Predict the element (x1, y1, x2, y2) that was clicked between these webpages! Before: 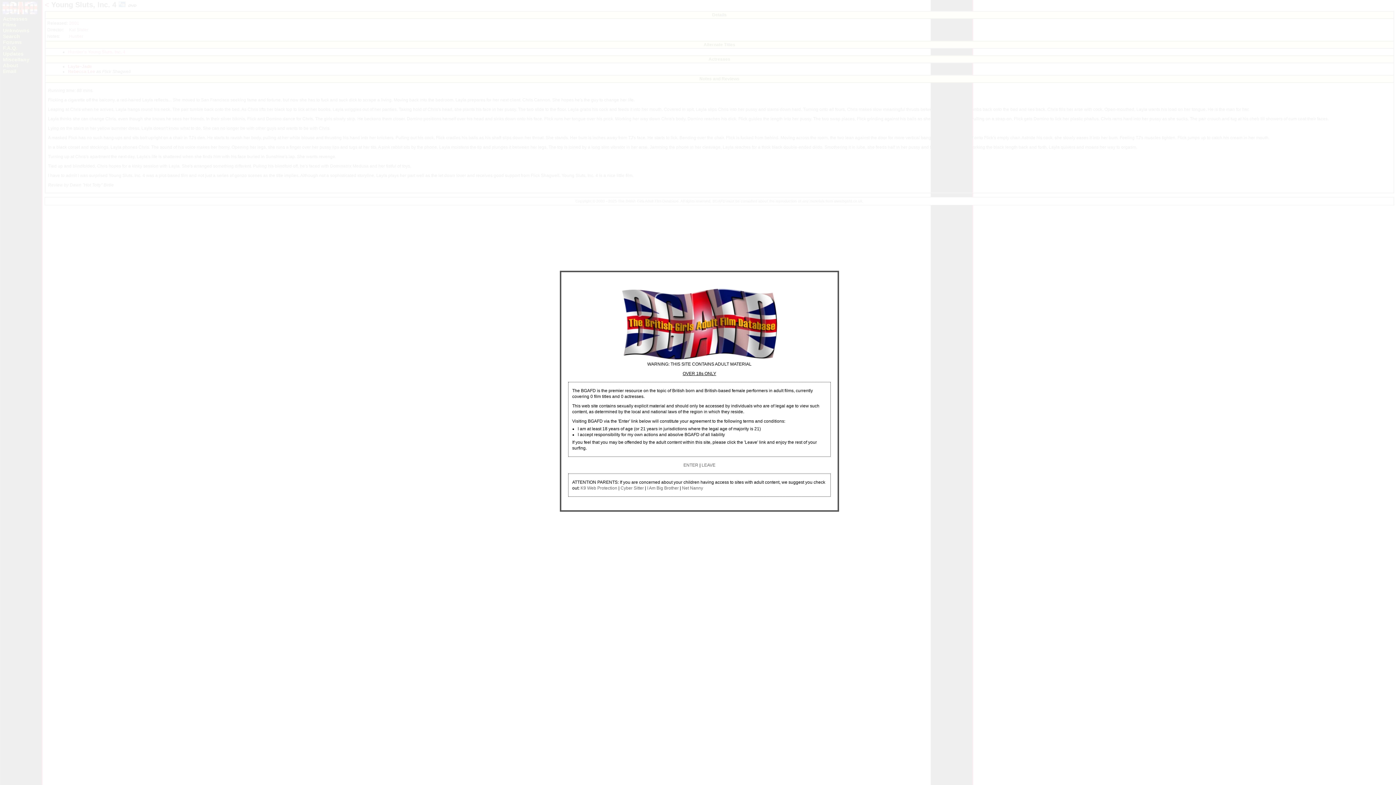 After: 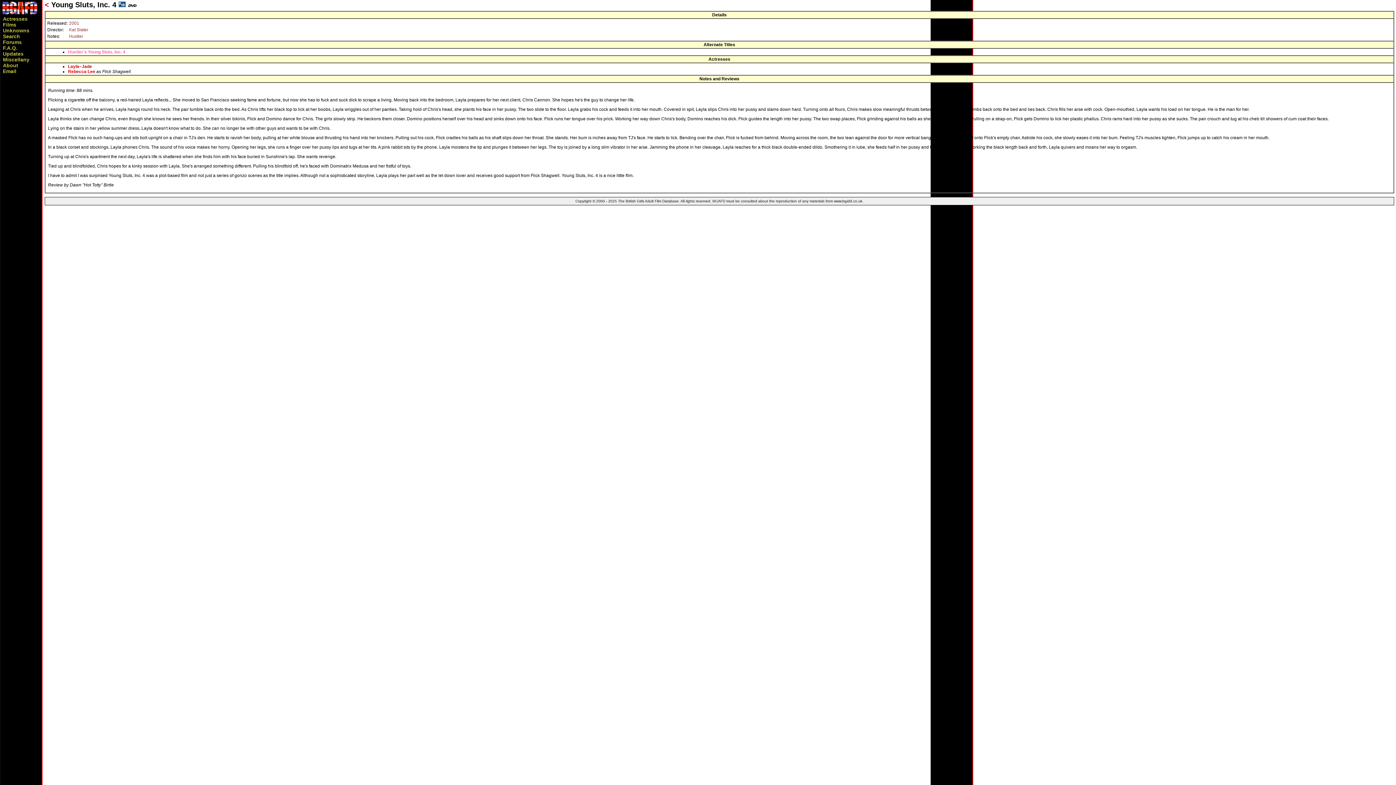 Action: bbox: (683, 462, 698, 468) label: ENTER